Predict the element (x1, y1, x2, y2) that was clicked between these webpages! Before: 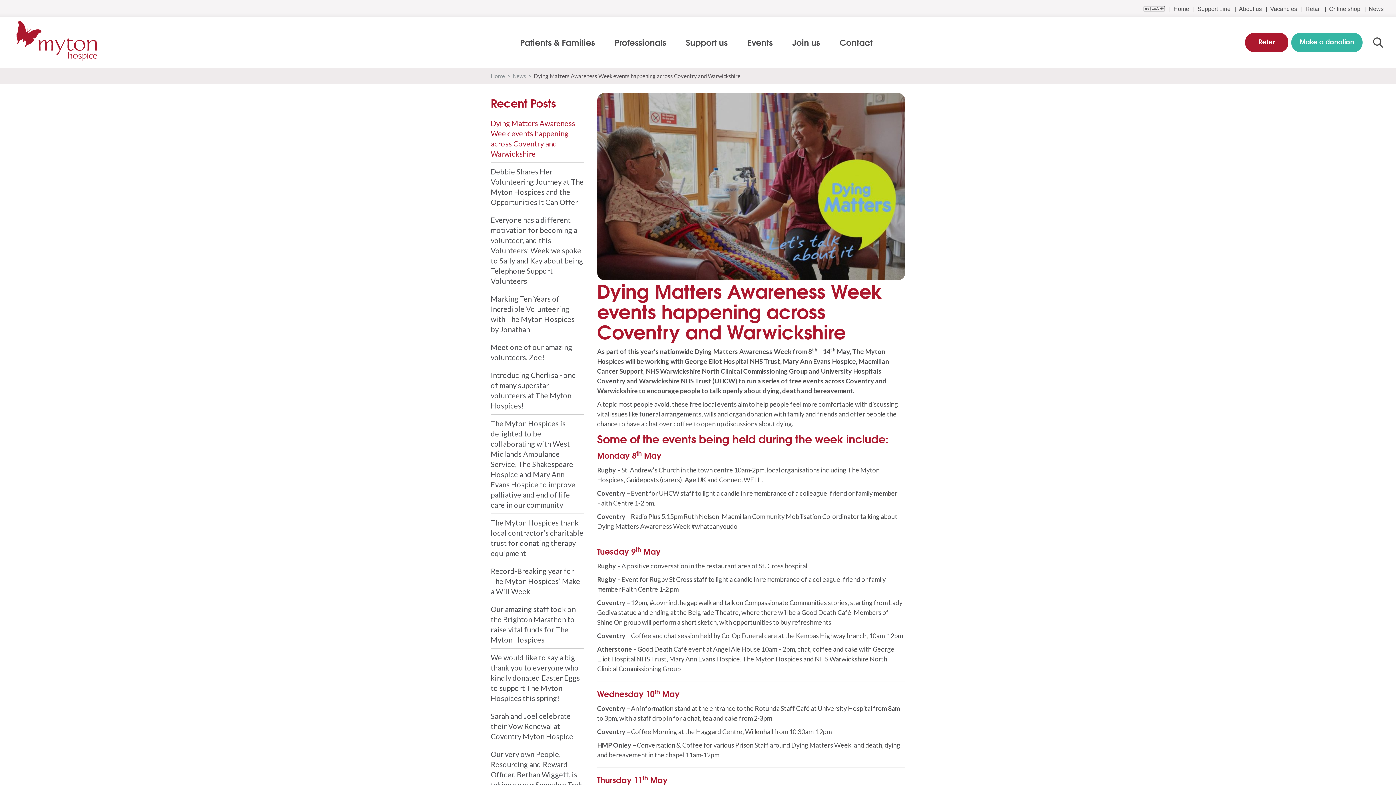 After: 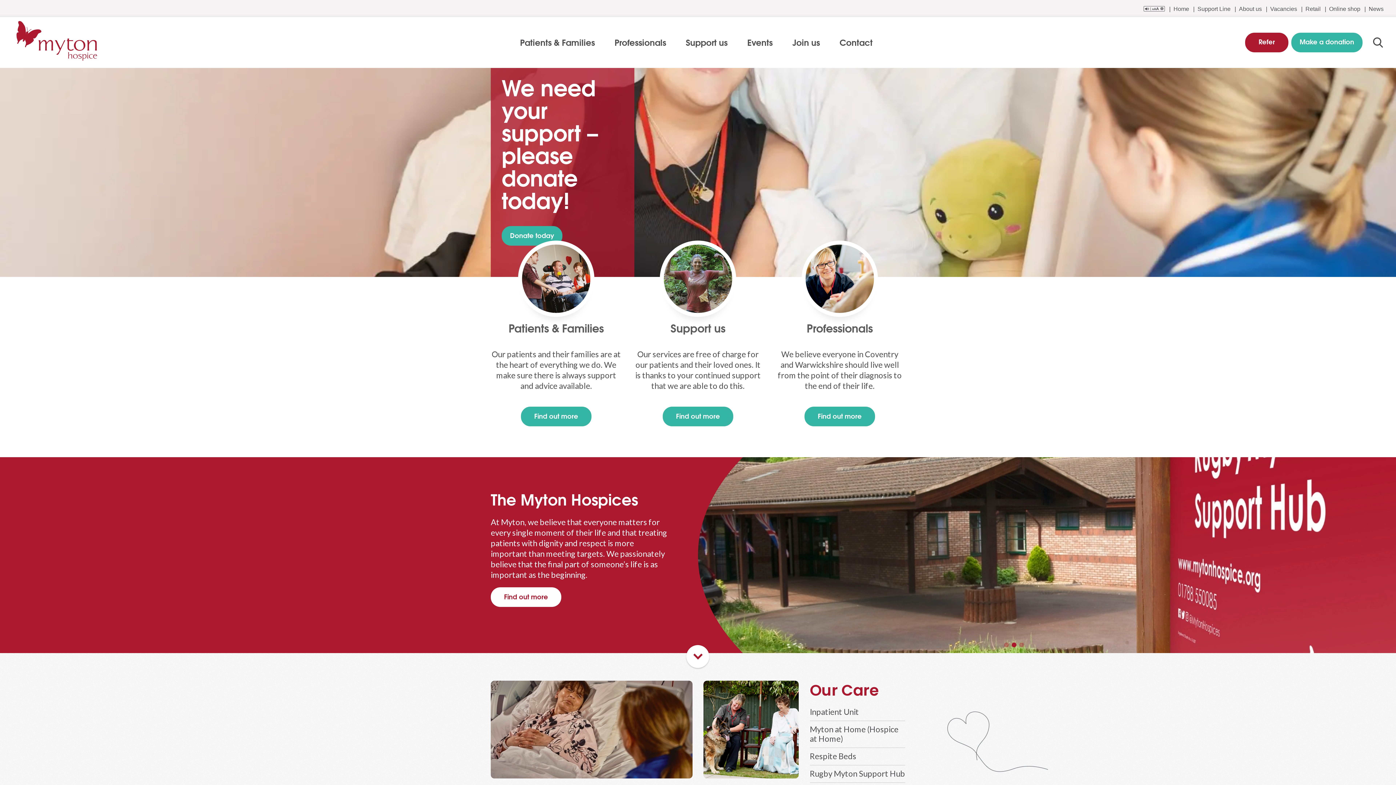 Action: label: Home bbox: (1173, 5, 1189, 12)